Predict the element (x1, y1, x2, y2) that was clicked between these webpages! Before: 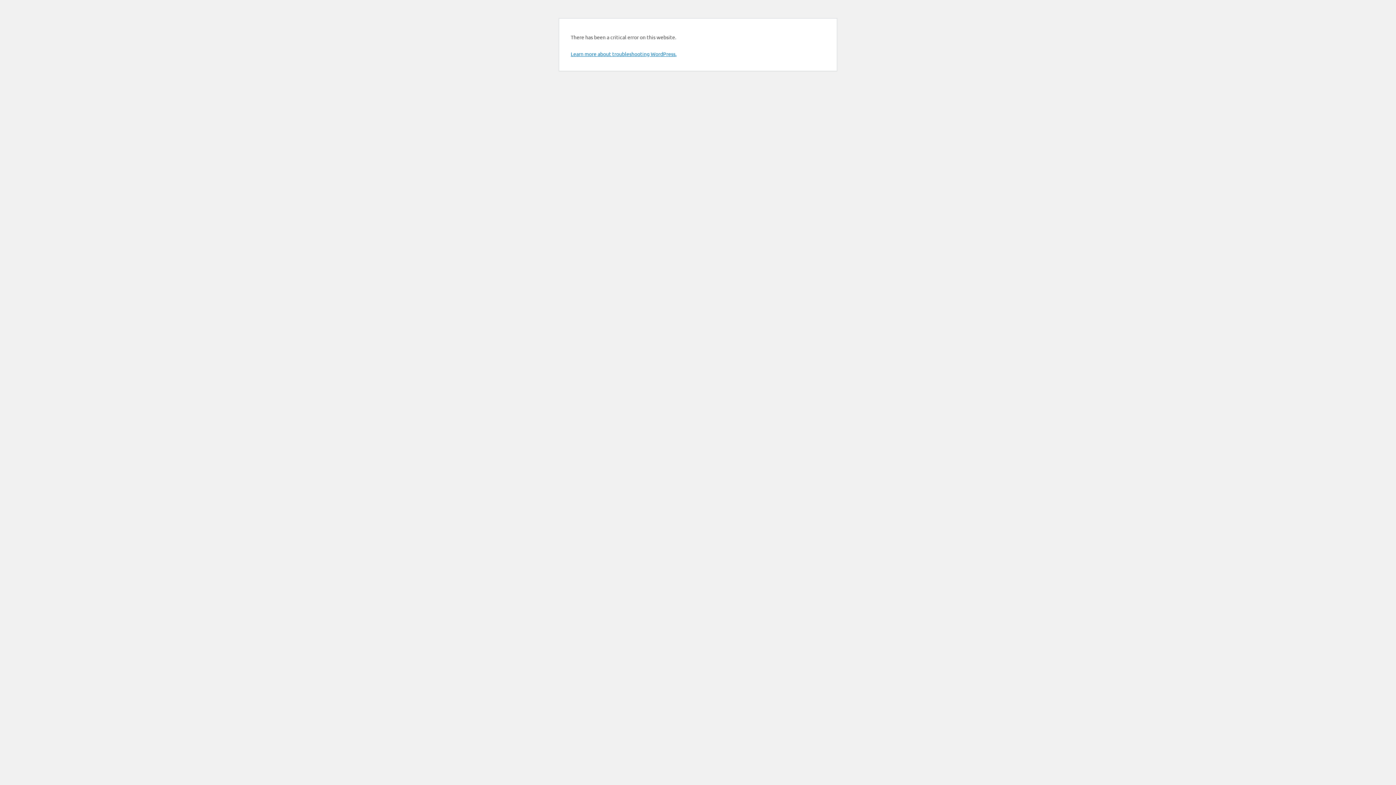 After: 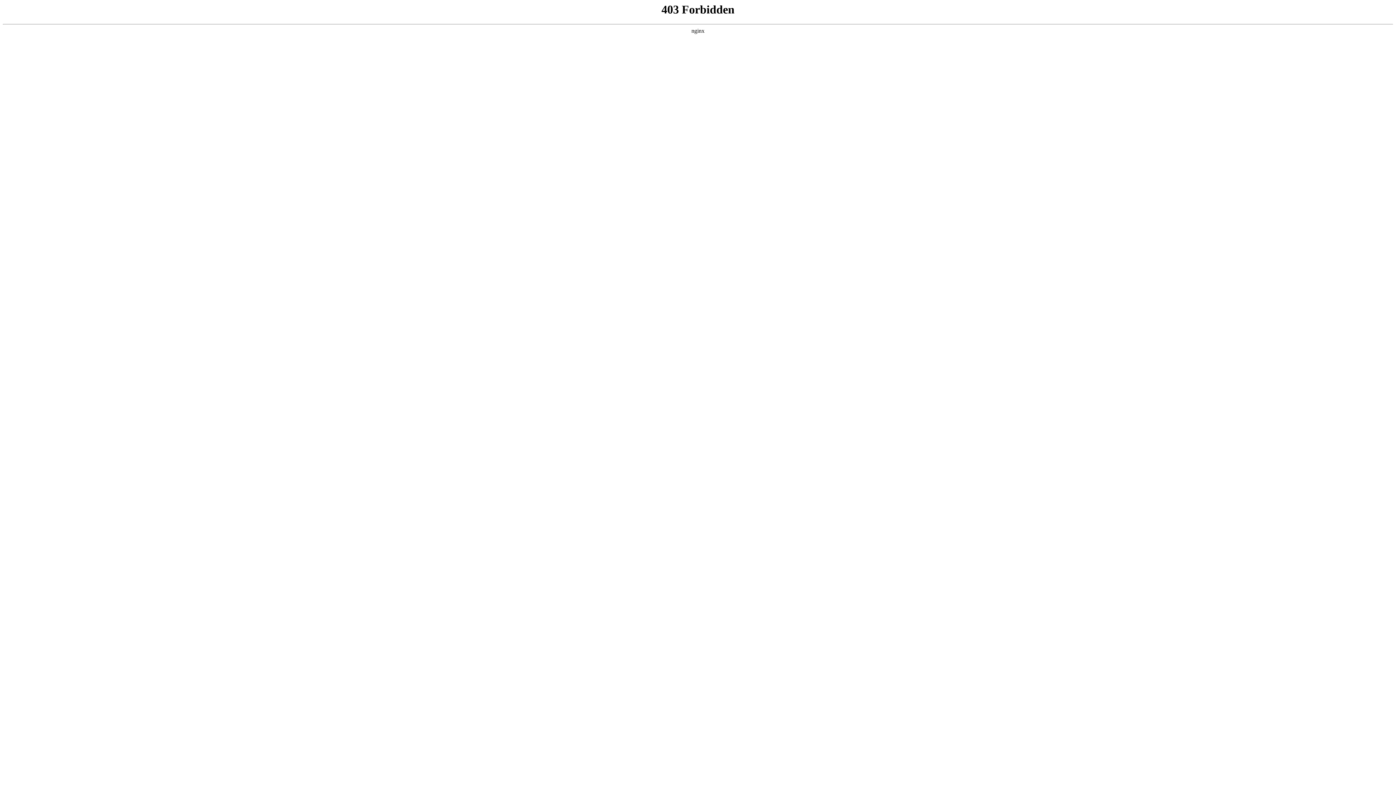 Action: bbox: (570, 50, 676, 57) label: Learn more about troubleshooting WordPress.